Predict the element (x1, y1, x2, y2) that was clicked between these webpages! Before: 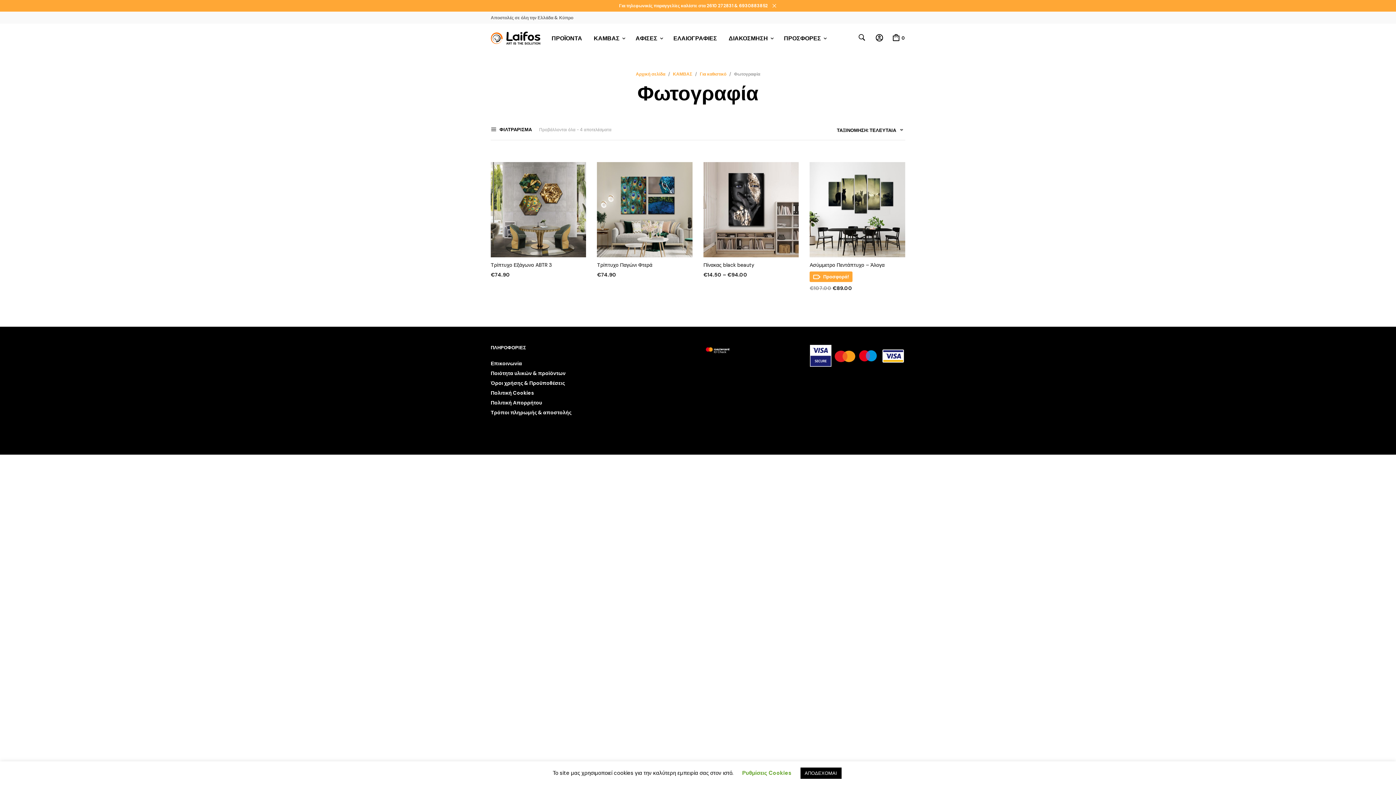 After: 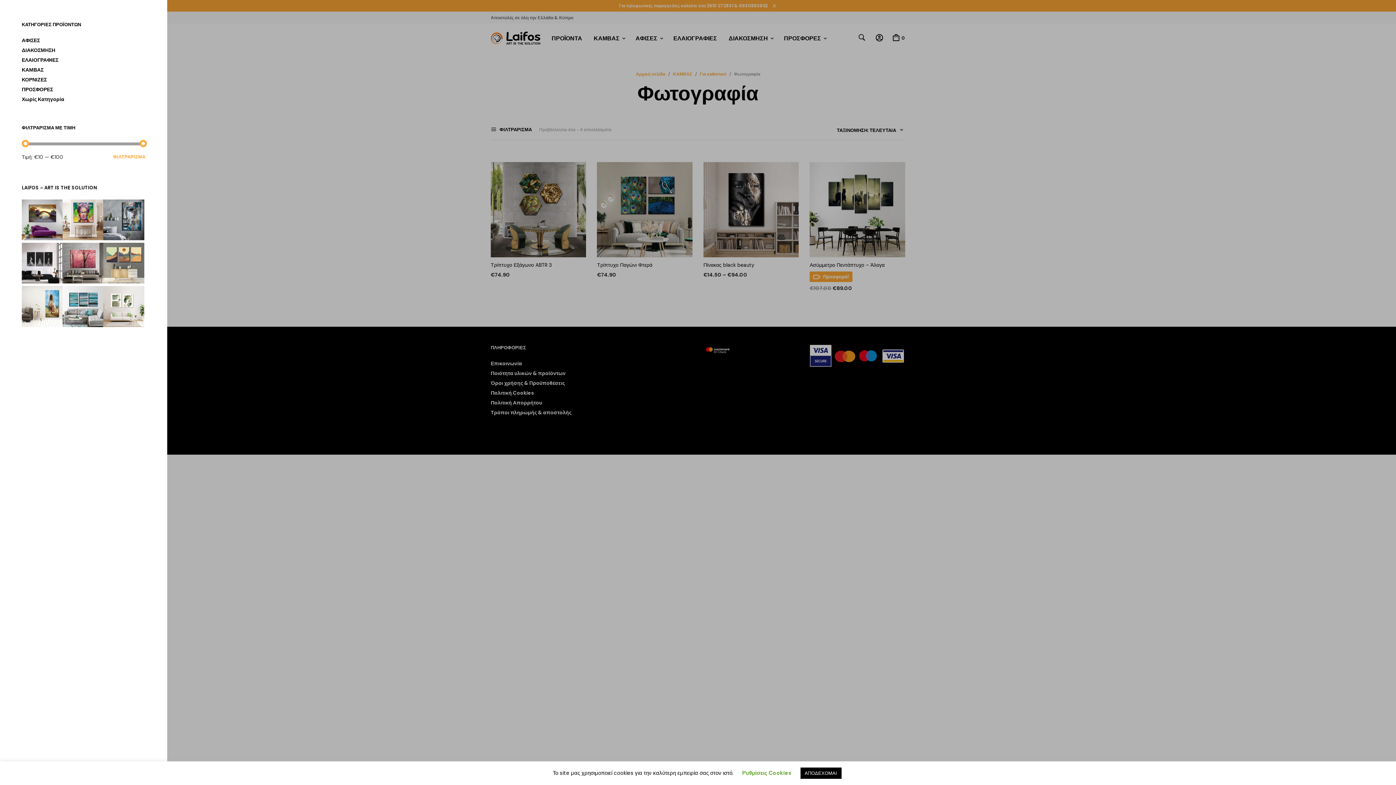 Action: bbox: (490, 125, 532, 133) label:  ΦΙΛΤΡΑΡΙΣΜΑ